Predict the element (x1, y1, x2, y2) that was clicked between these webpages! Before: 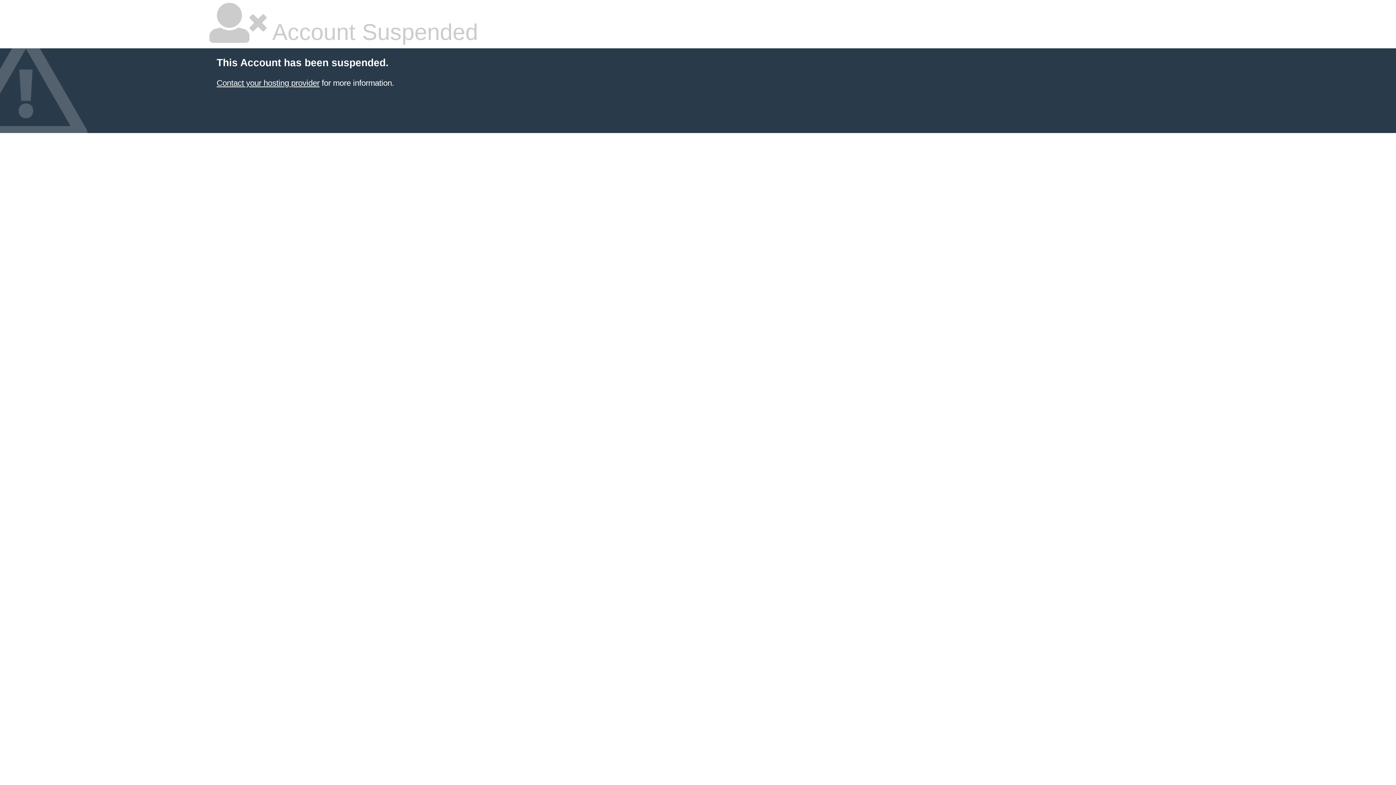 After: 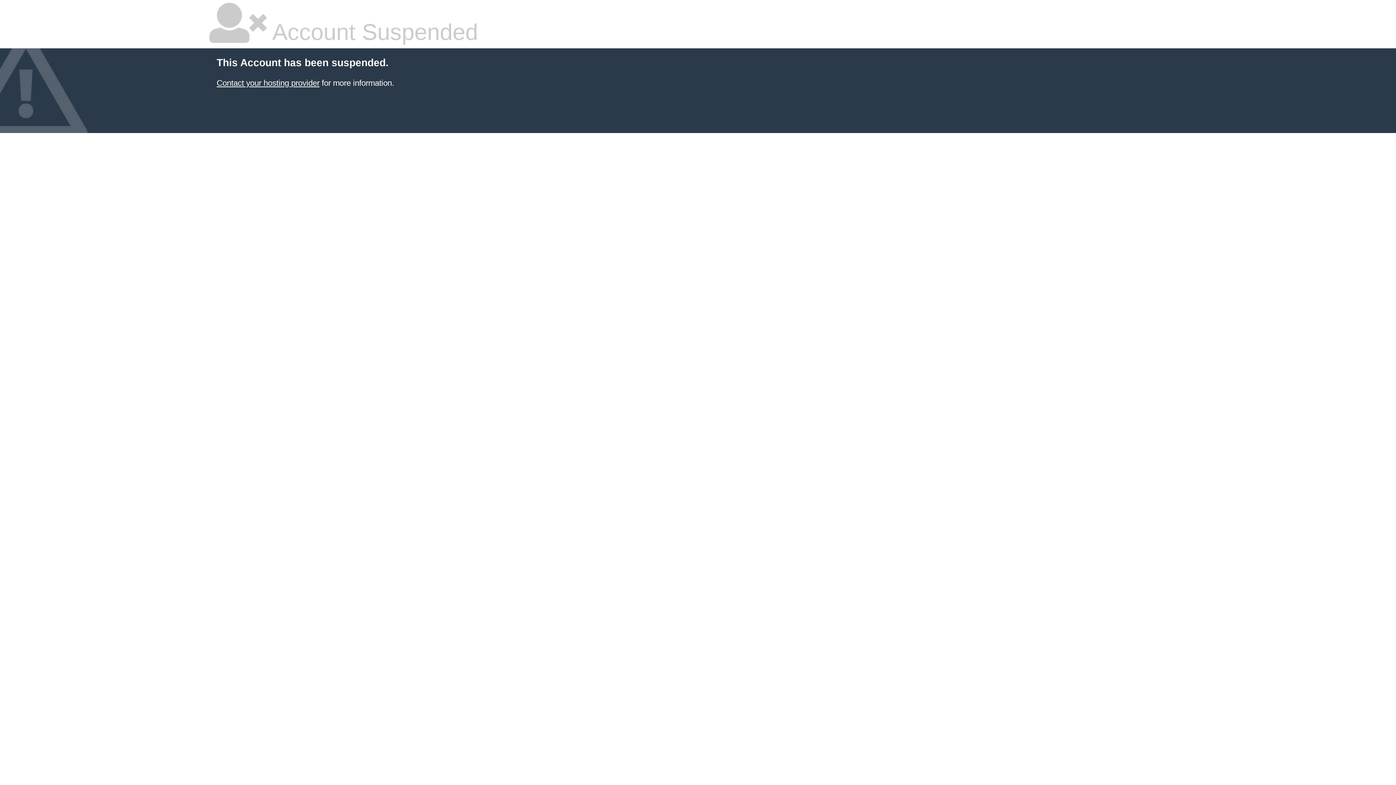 Action: label: Contact your hosting provider bbox: (216, 78, 319, 87)